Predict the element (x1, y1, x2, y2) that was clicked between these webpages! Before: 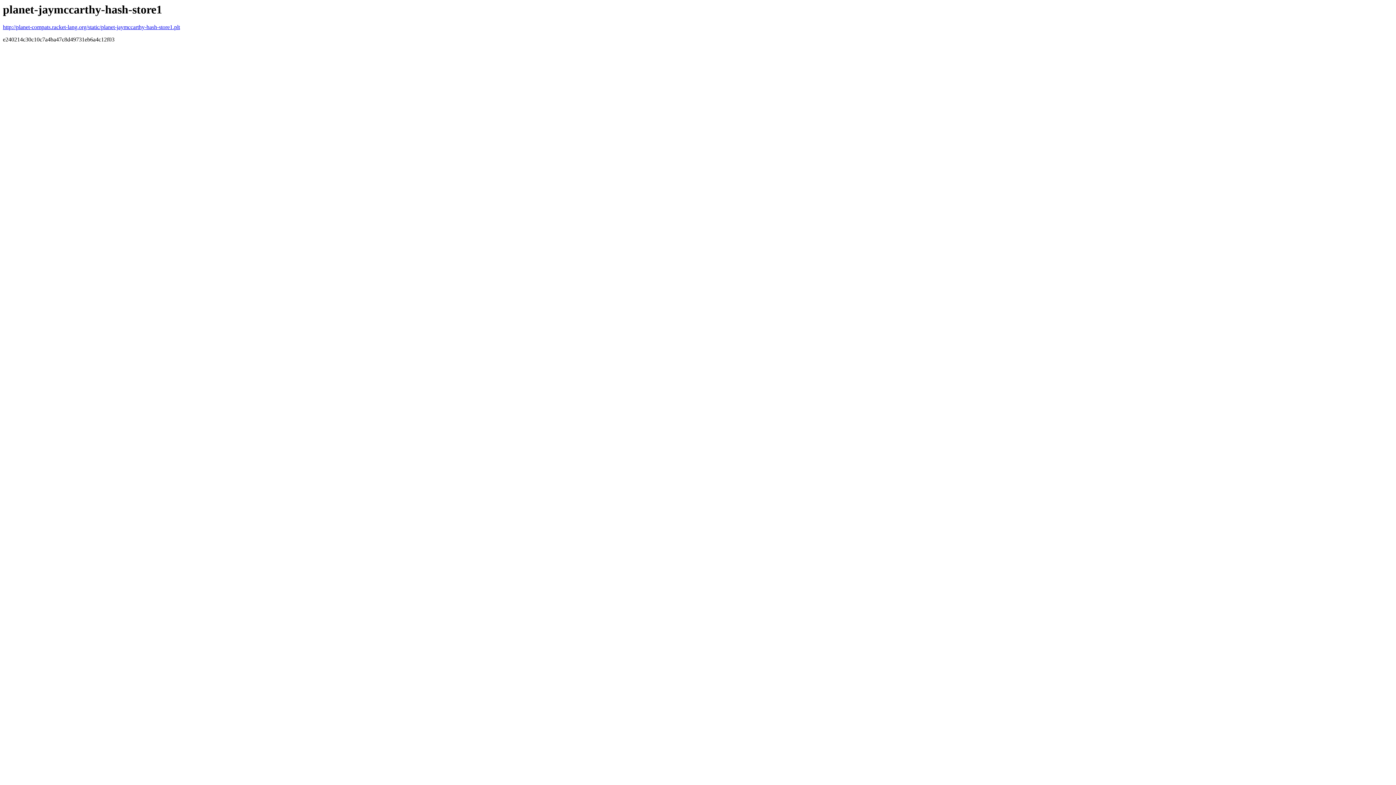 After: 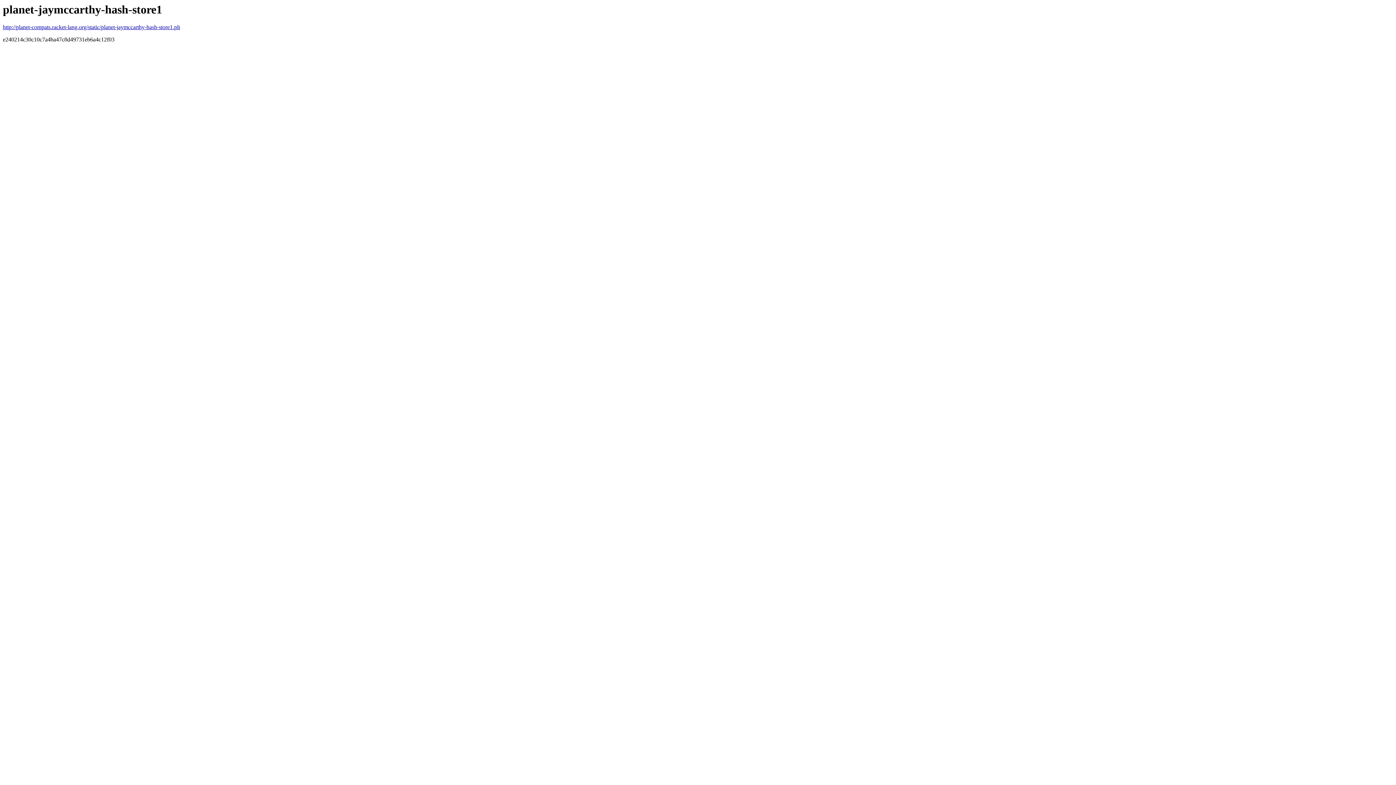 Action: label: http://planet-compats.racket-lang.org/static/planet-jaymccarthy-hash-store1.plt bbox: (2, 24, 180, 30)